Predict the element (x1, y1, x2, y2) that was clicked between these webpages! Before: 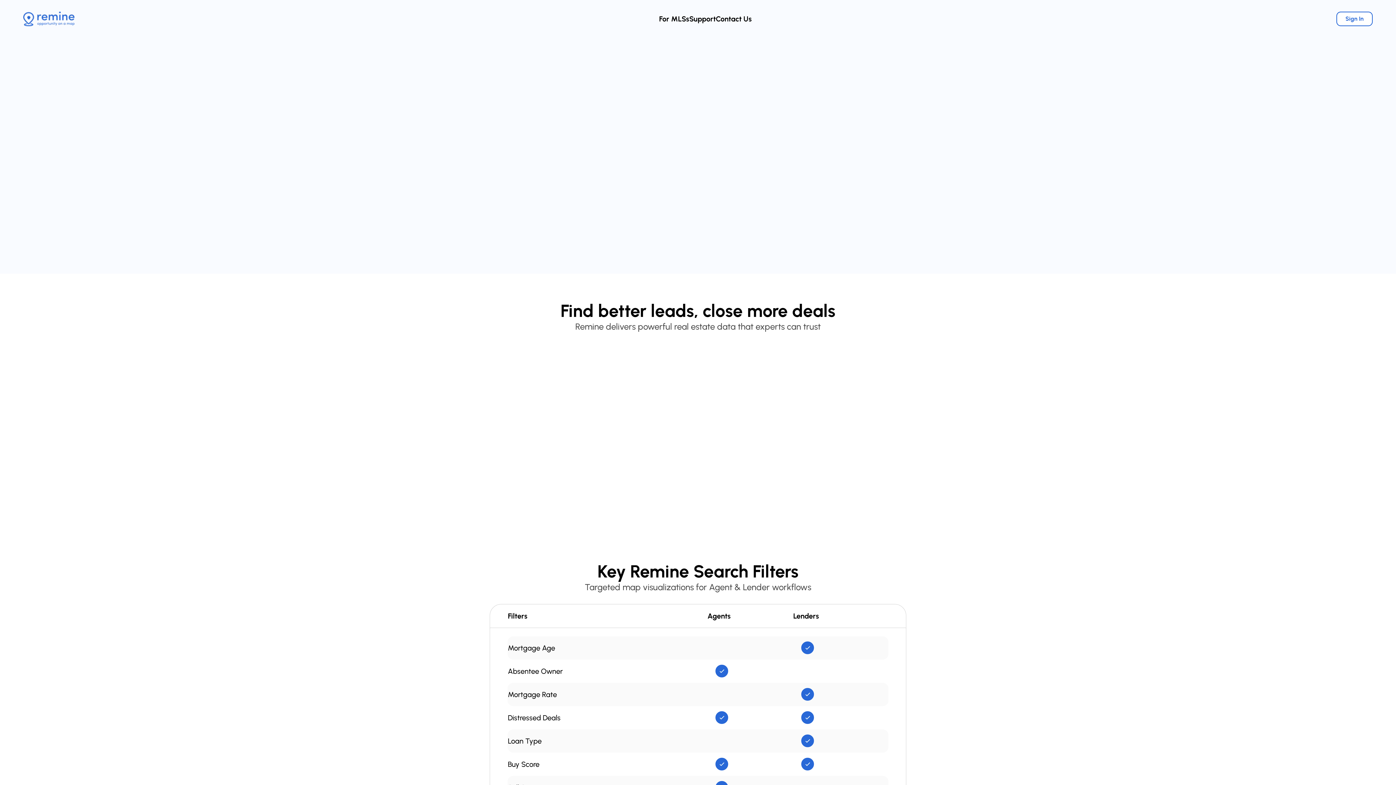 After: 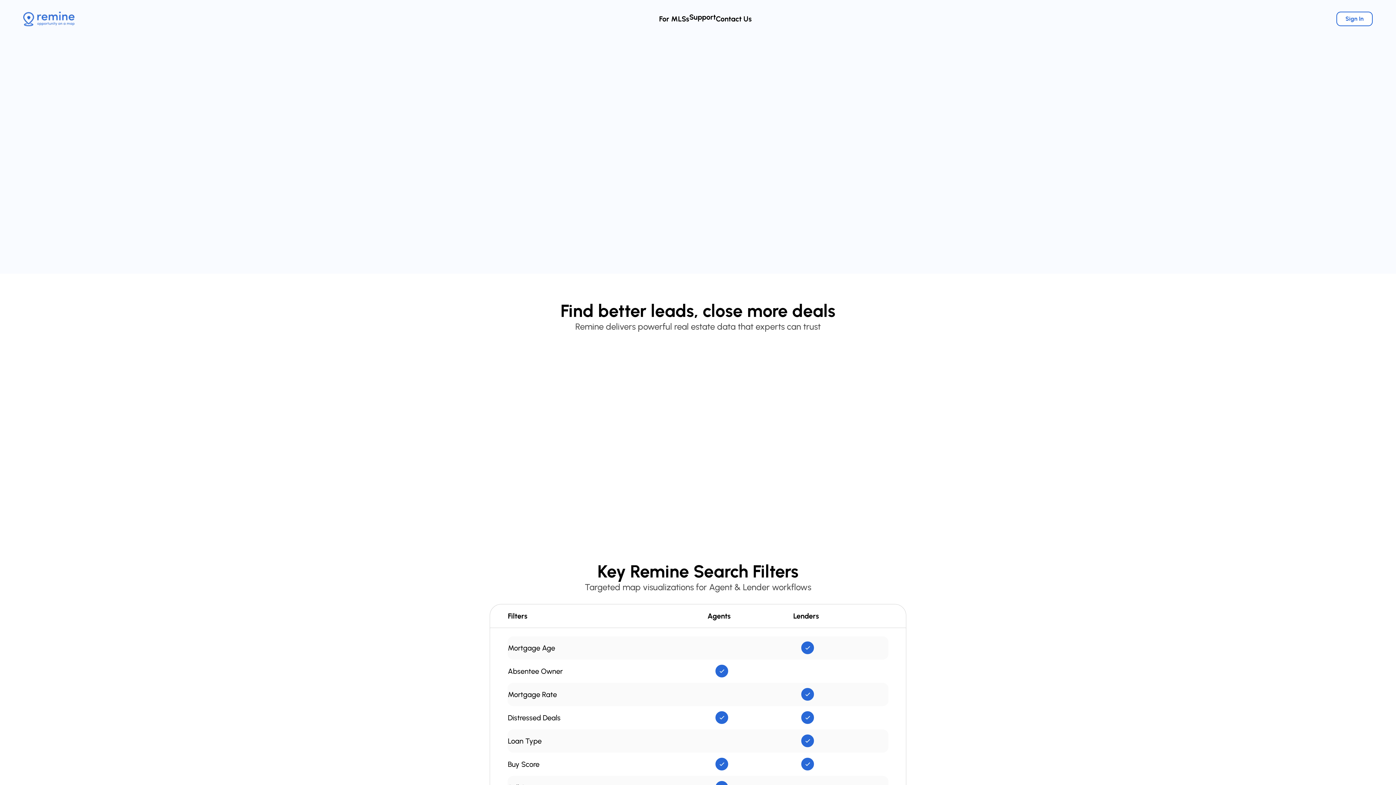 Action: label: Support bbox: (689, 14, 716, 23)